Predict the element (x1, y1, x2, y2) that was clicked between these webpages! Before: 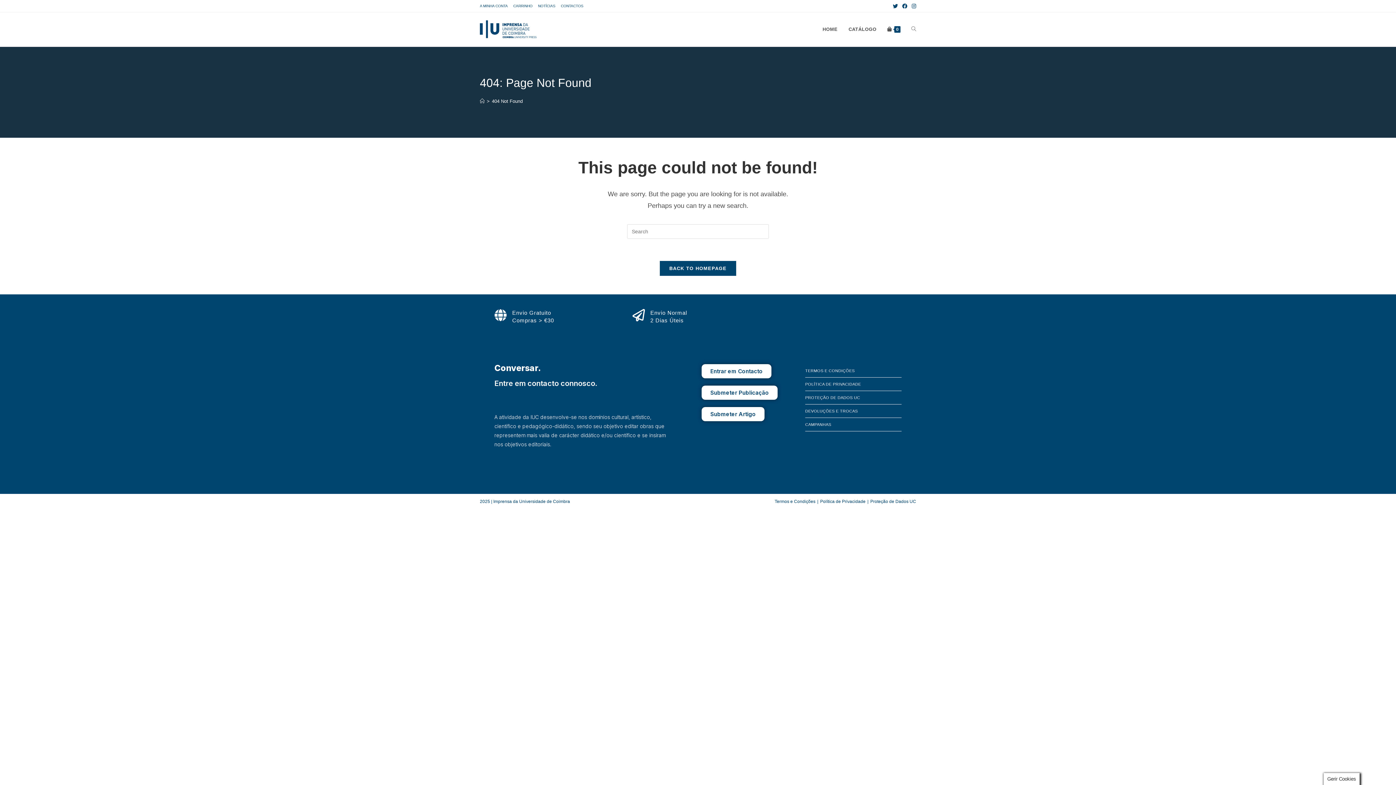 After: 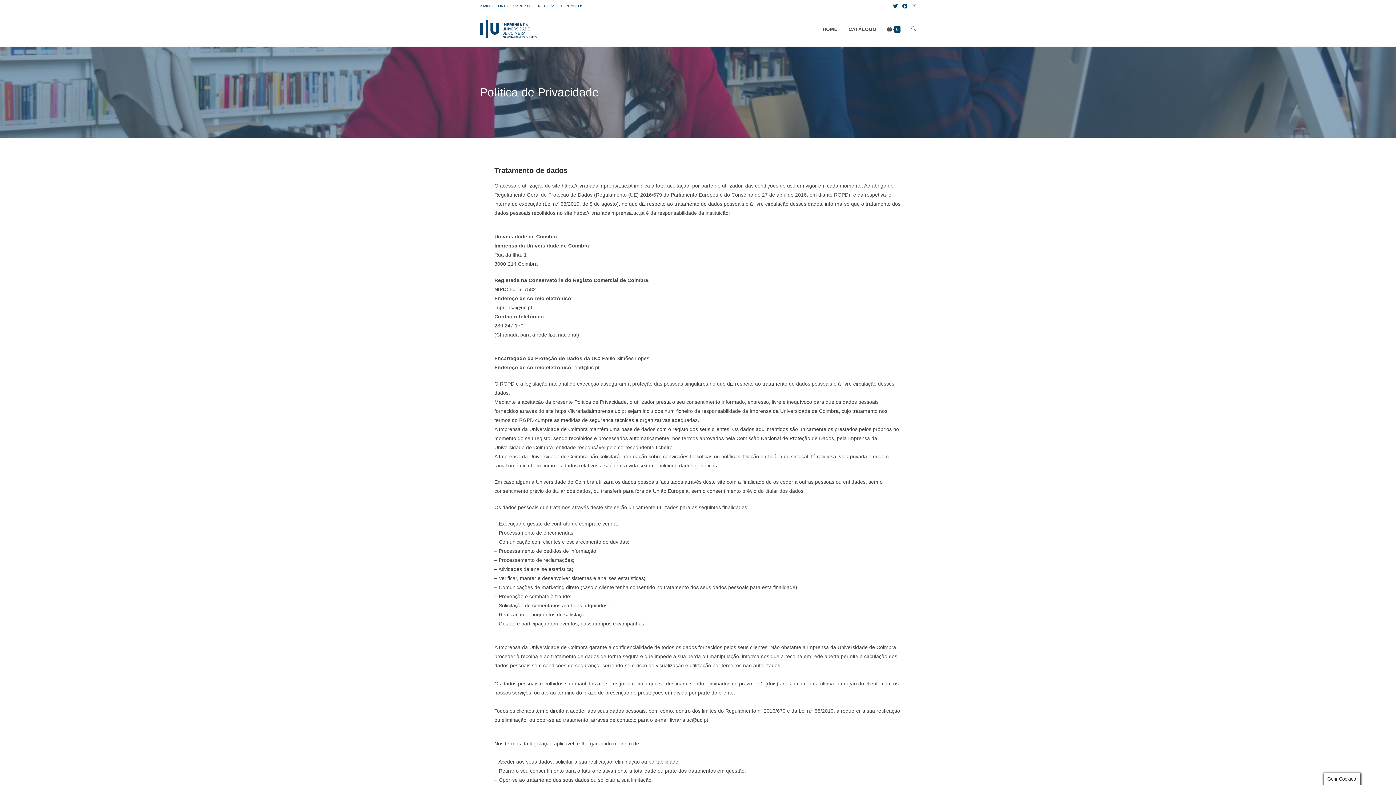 Action: bbox: (820, 499, 865, 504) label: Política de Privacidade